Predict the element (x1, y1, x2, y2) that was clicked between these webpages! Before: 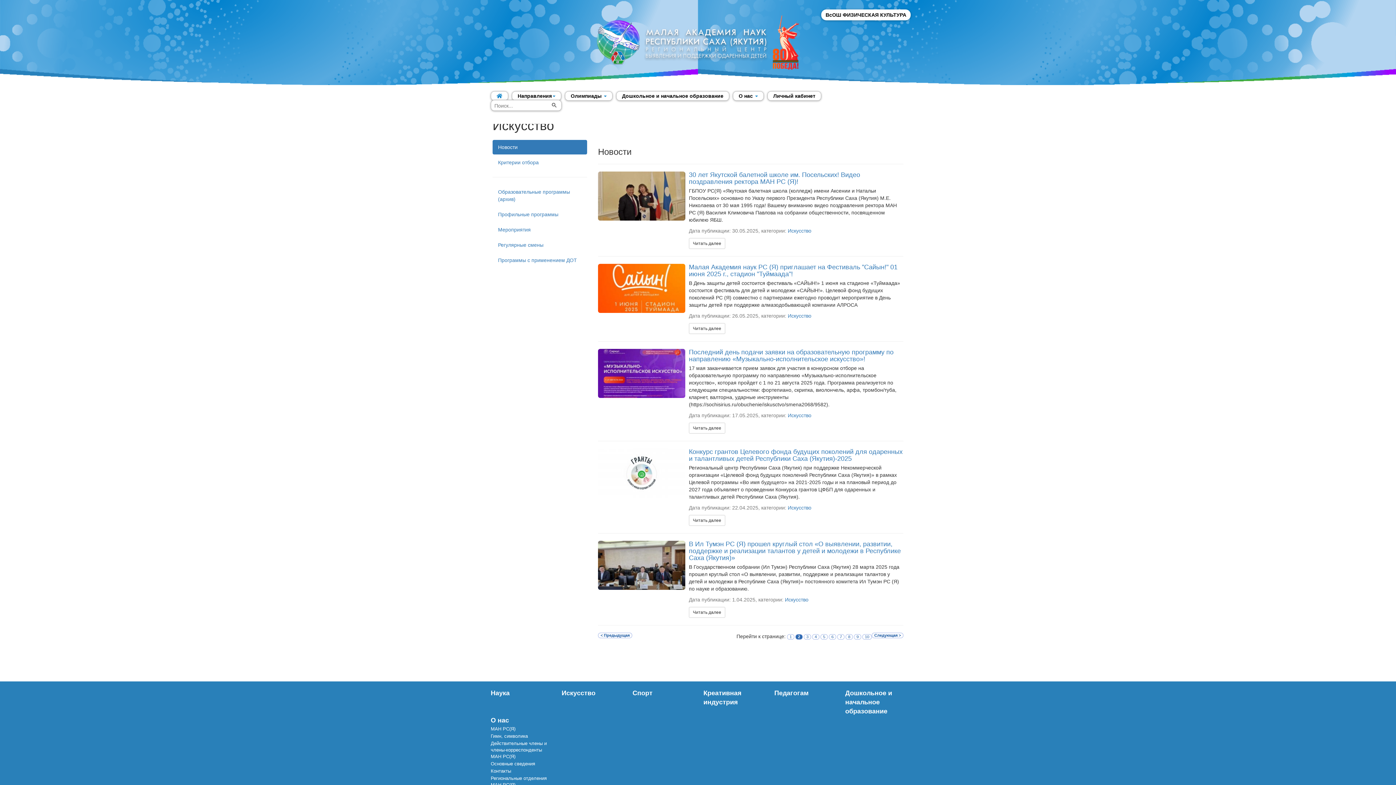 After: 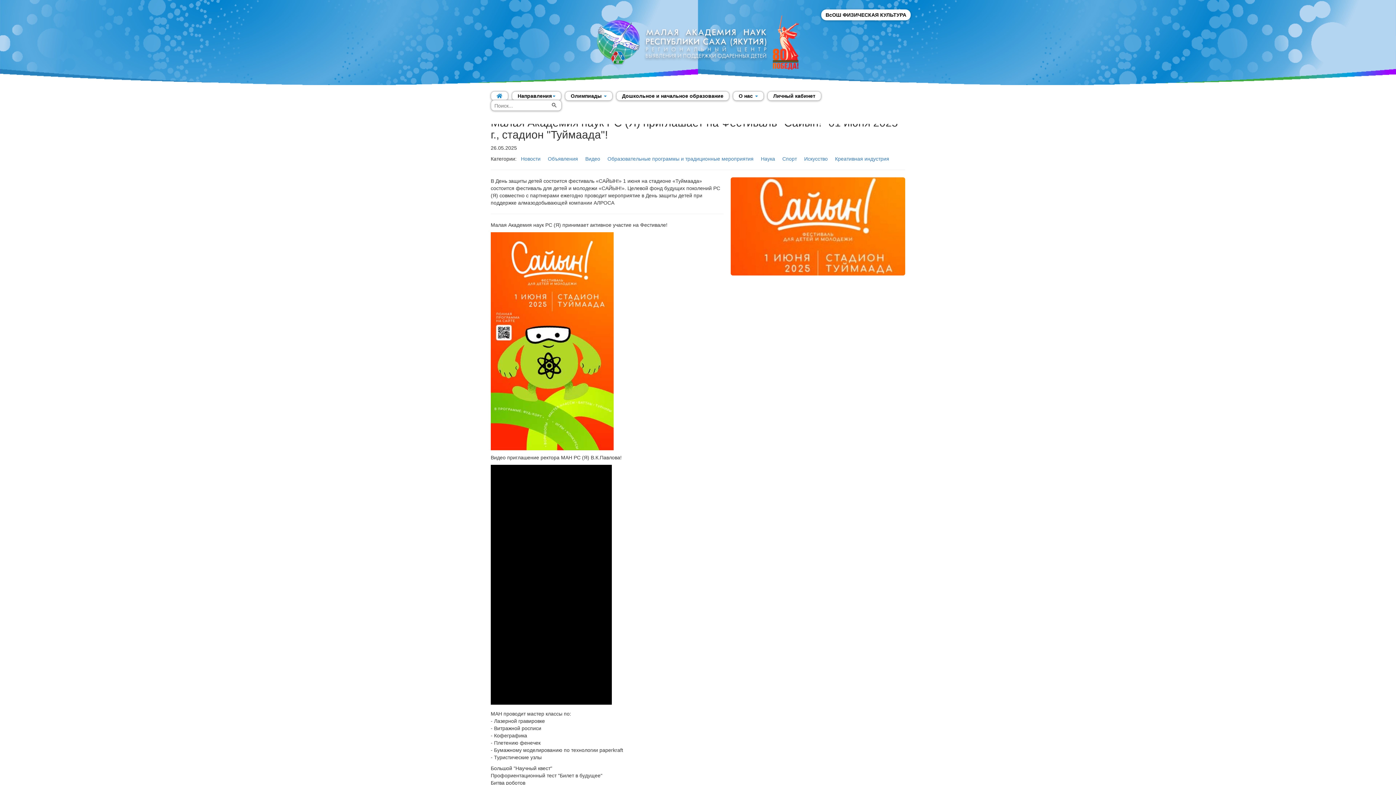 Action: bbox: (689, 323, 725, 334) label: Читать далее